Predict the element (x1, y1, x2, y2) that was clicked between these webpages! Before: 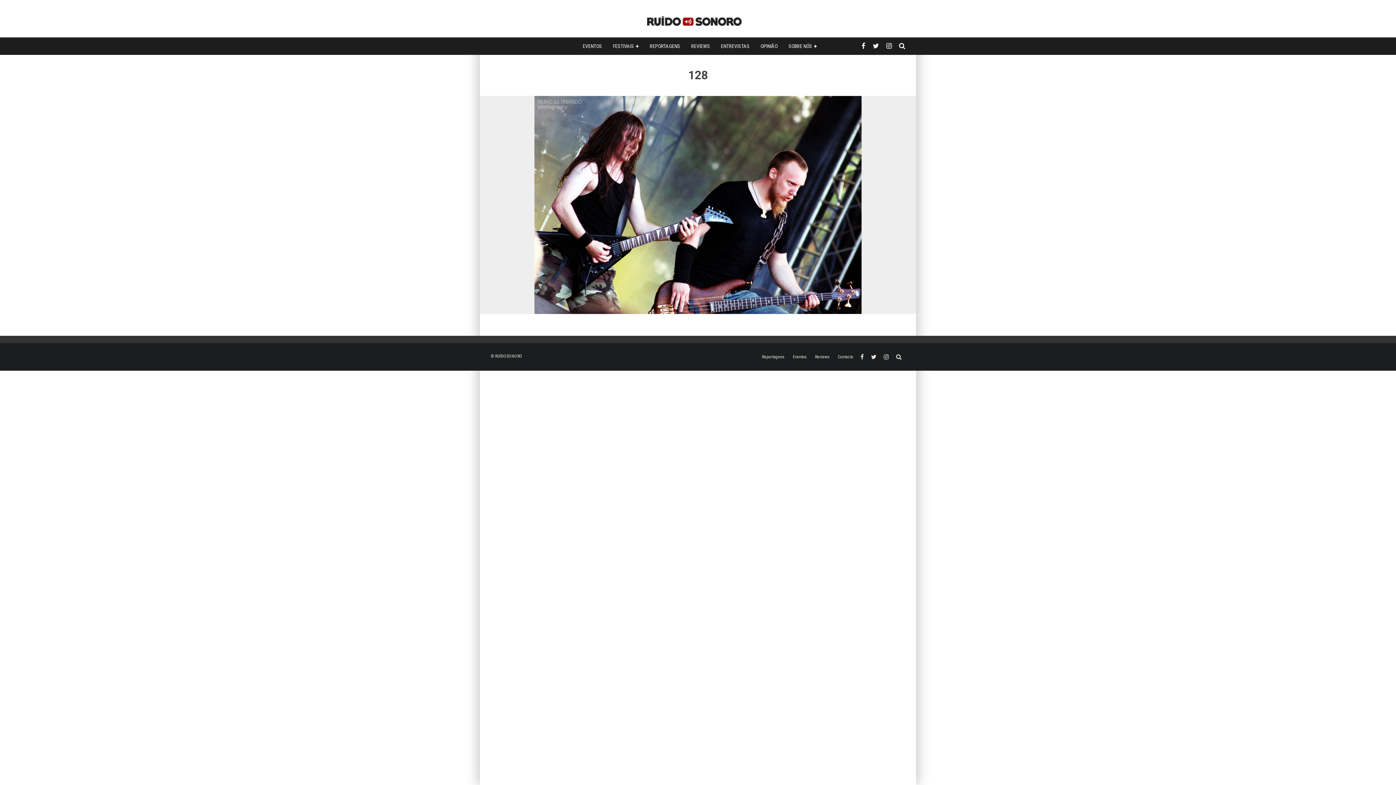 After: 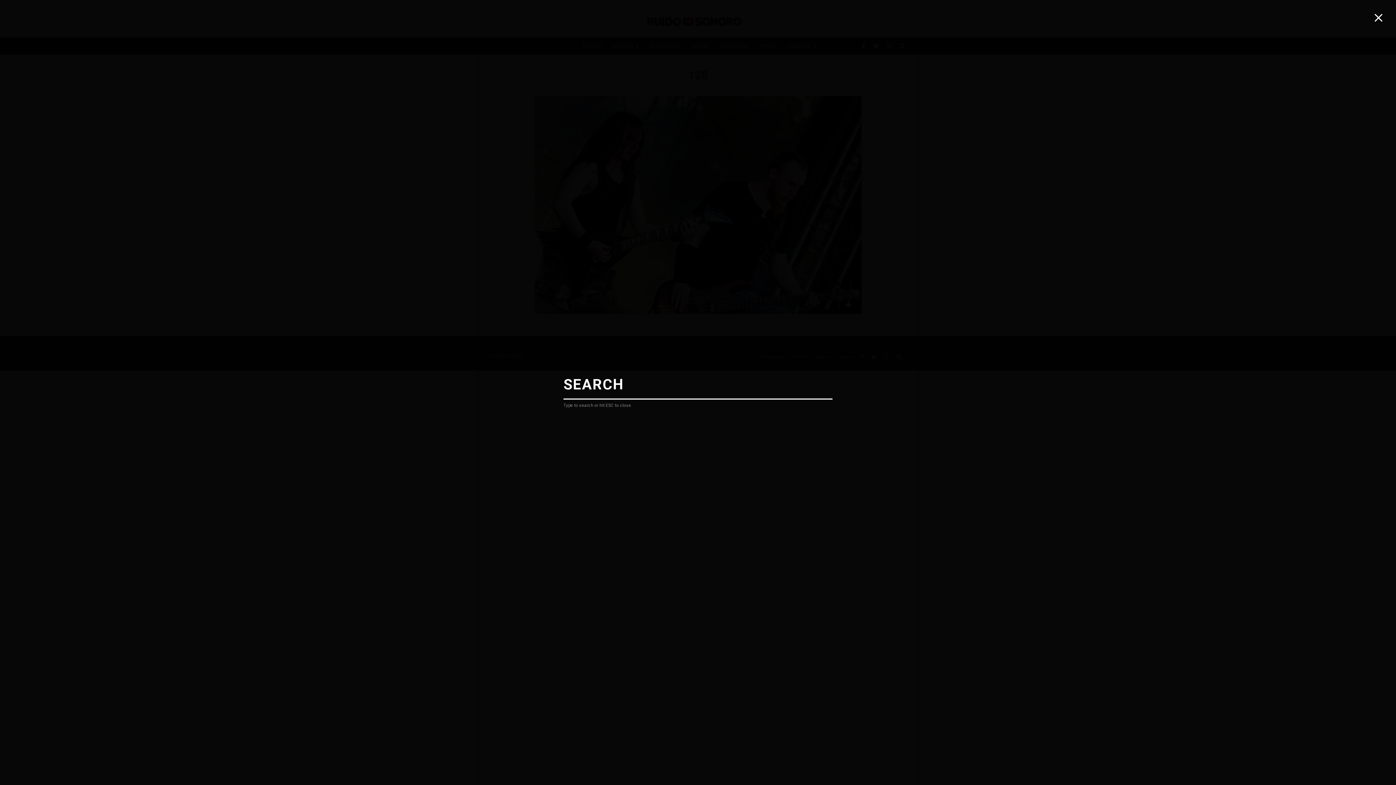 Action: bbox: (895, 42, 909, 49)